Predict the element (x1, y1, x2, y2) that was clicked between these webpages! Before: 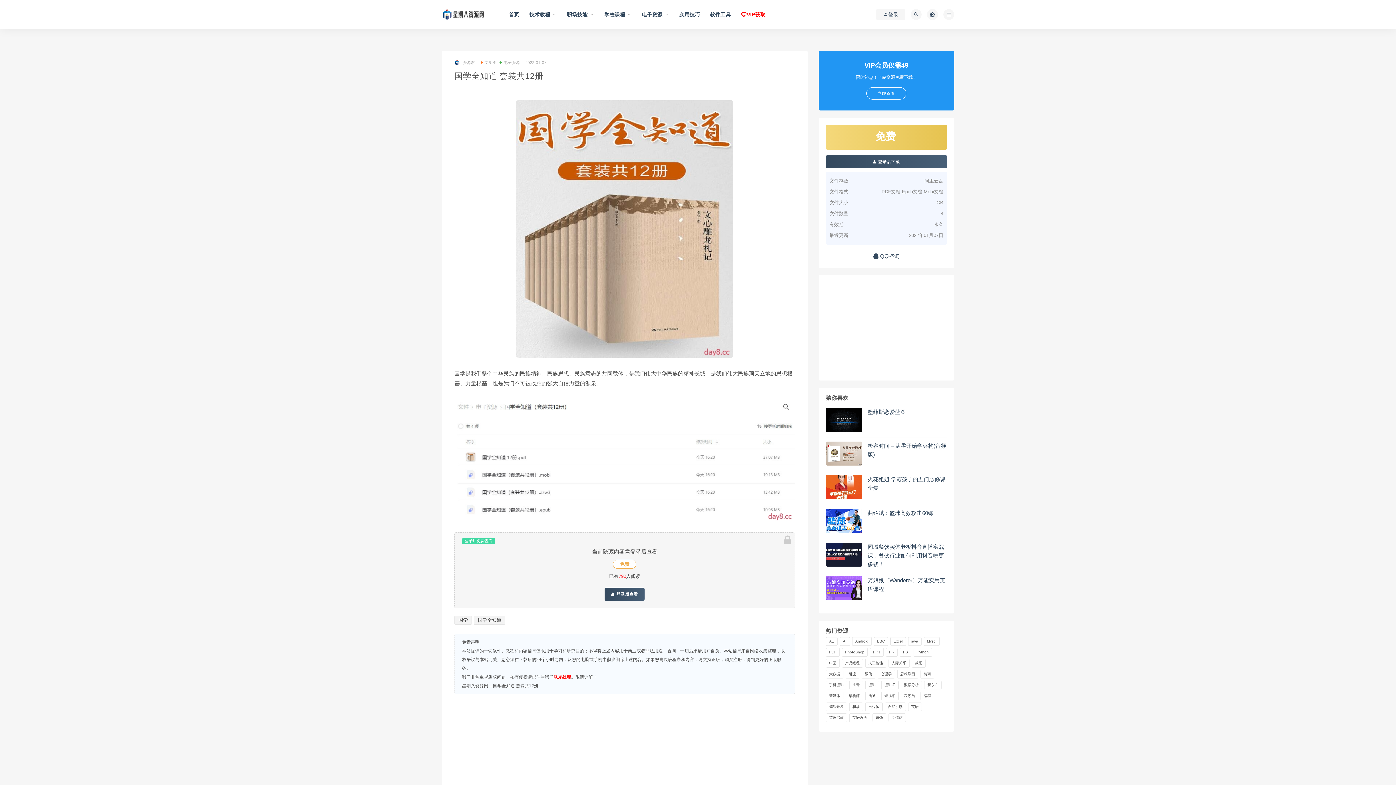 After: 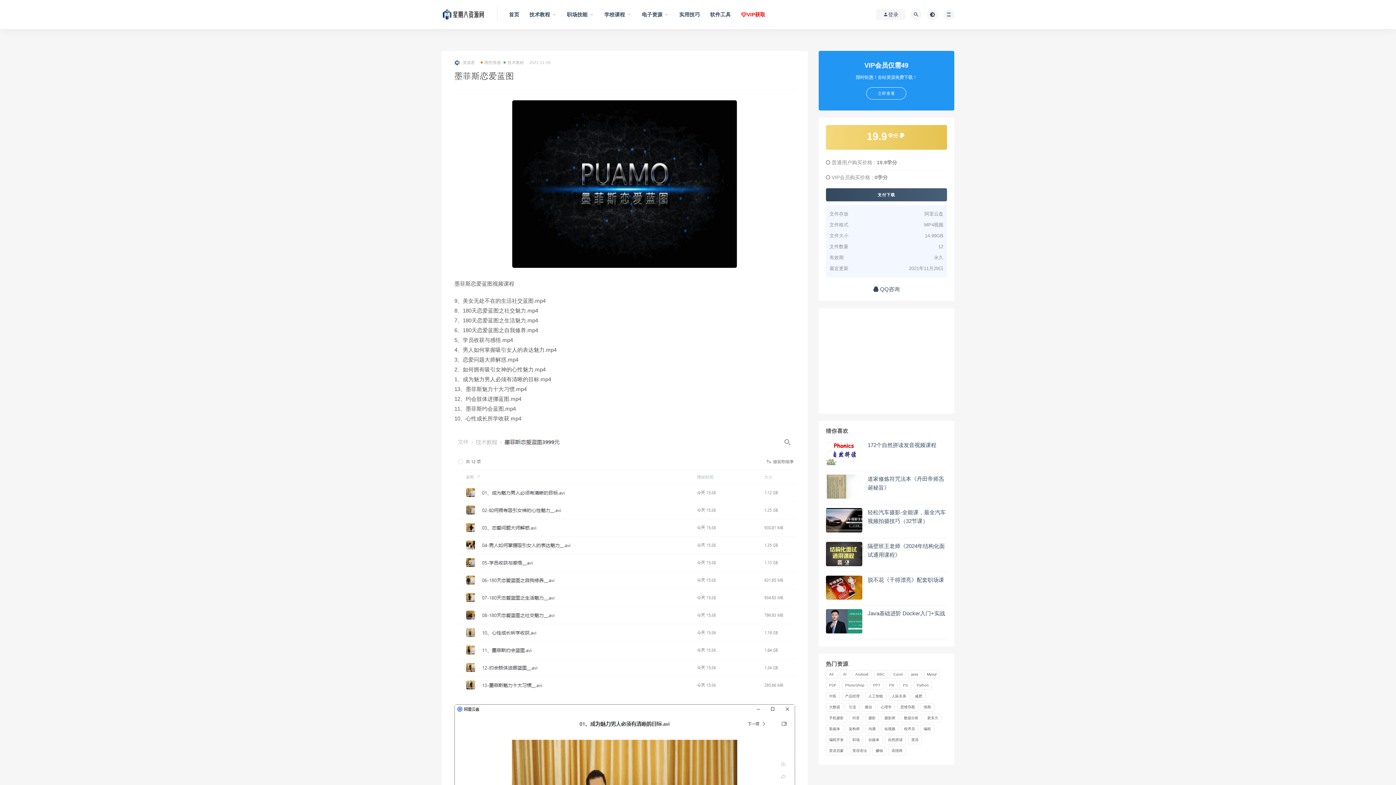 Action: bbox: (867, 409, 906, 415) label: 墨菲斯恋爱蓝图